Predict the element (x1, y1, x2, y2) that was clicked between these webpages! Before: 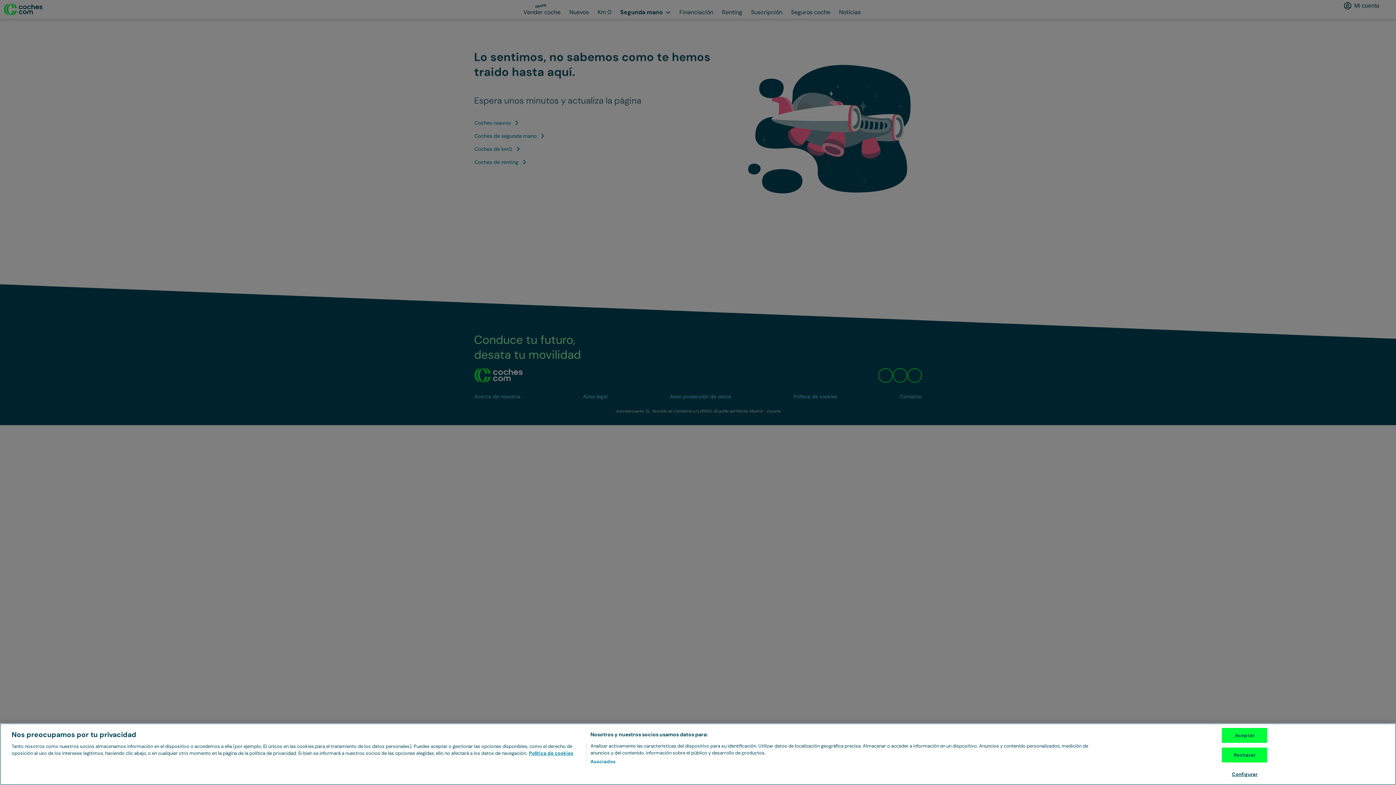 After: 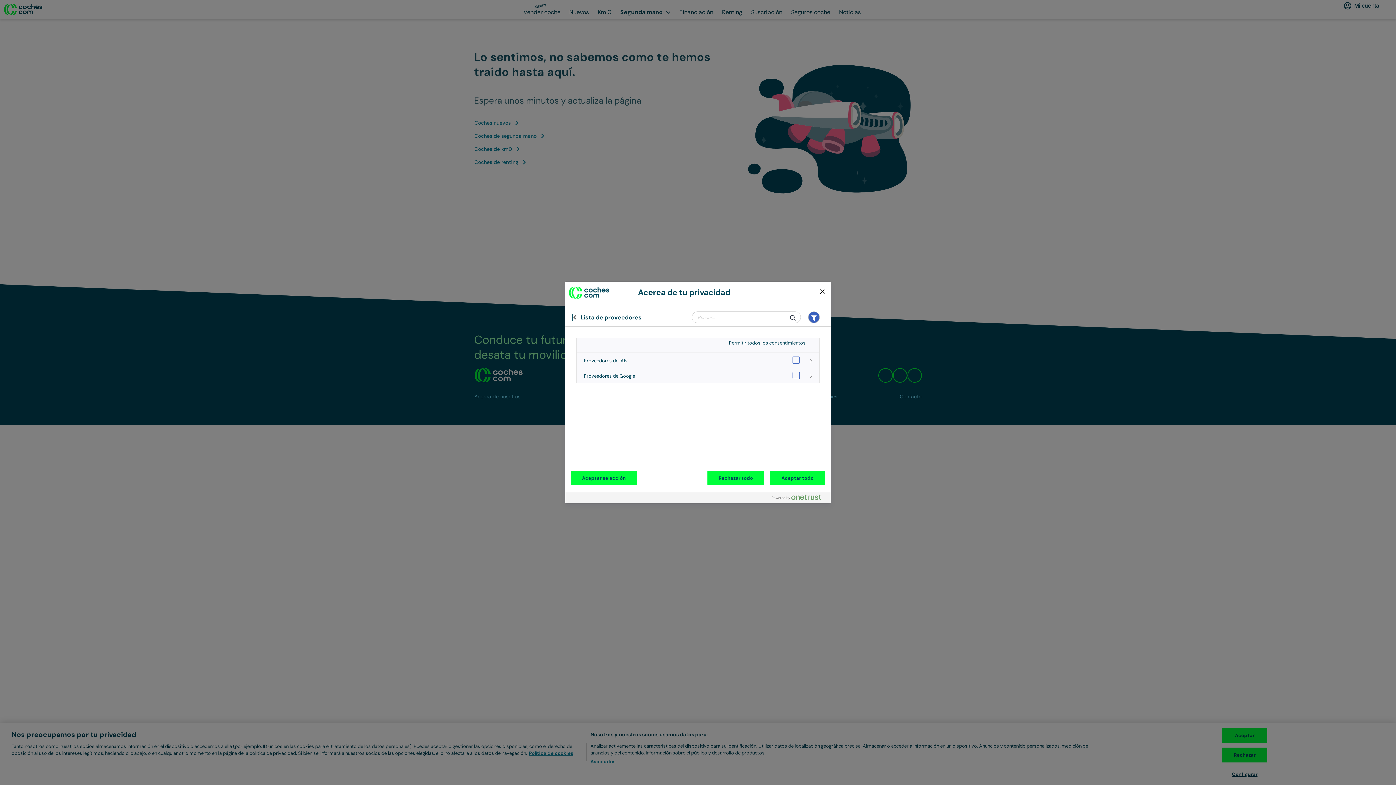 Action: label: Asociados bbox: (590, 758, 615, 765)